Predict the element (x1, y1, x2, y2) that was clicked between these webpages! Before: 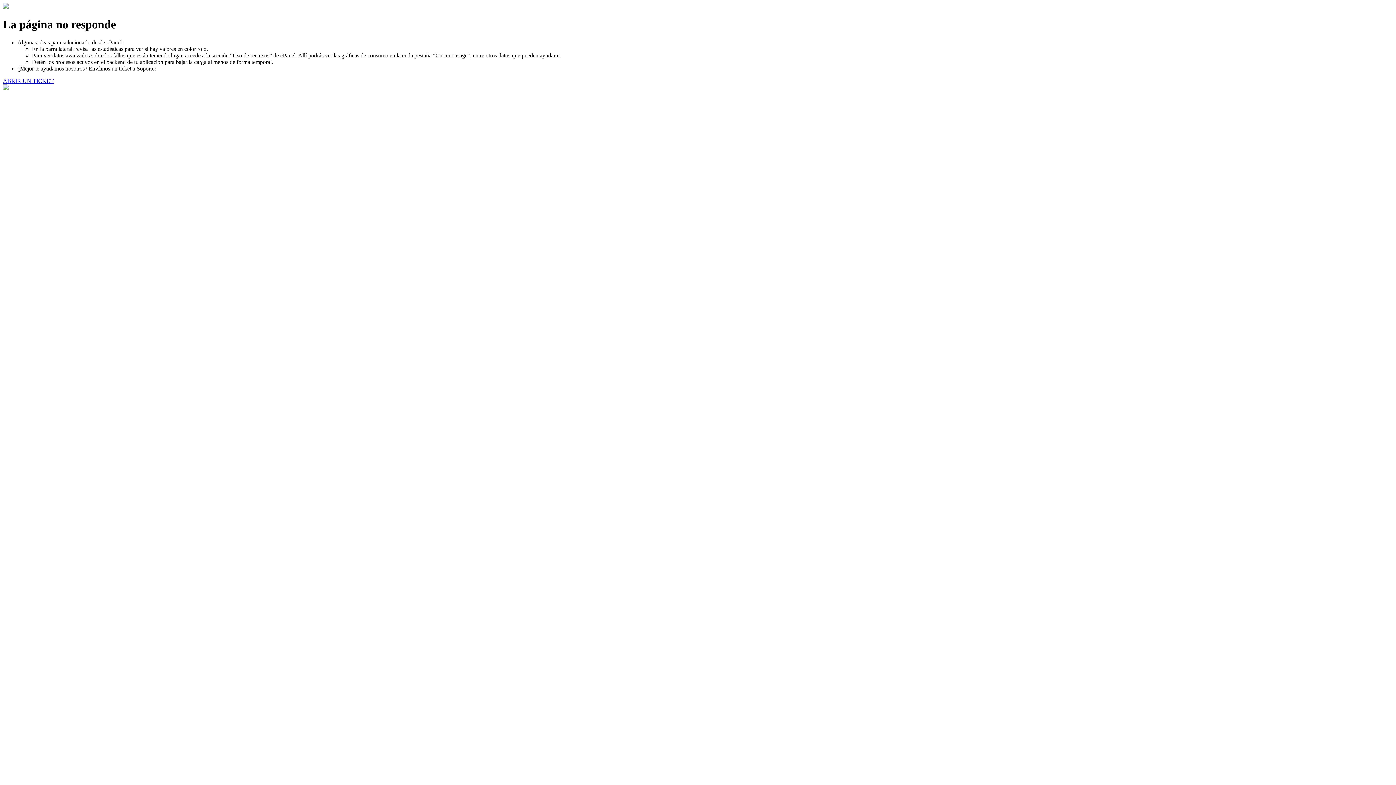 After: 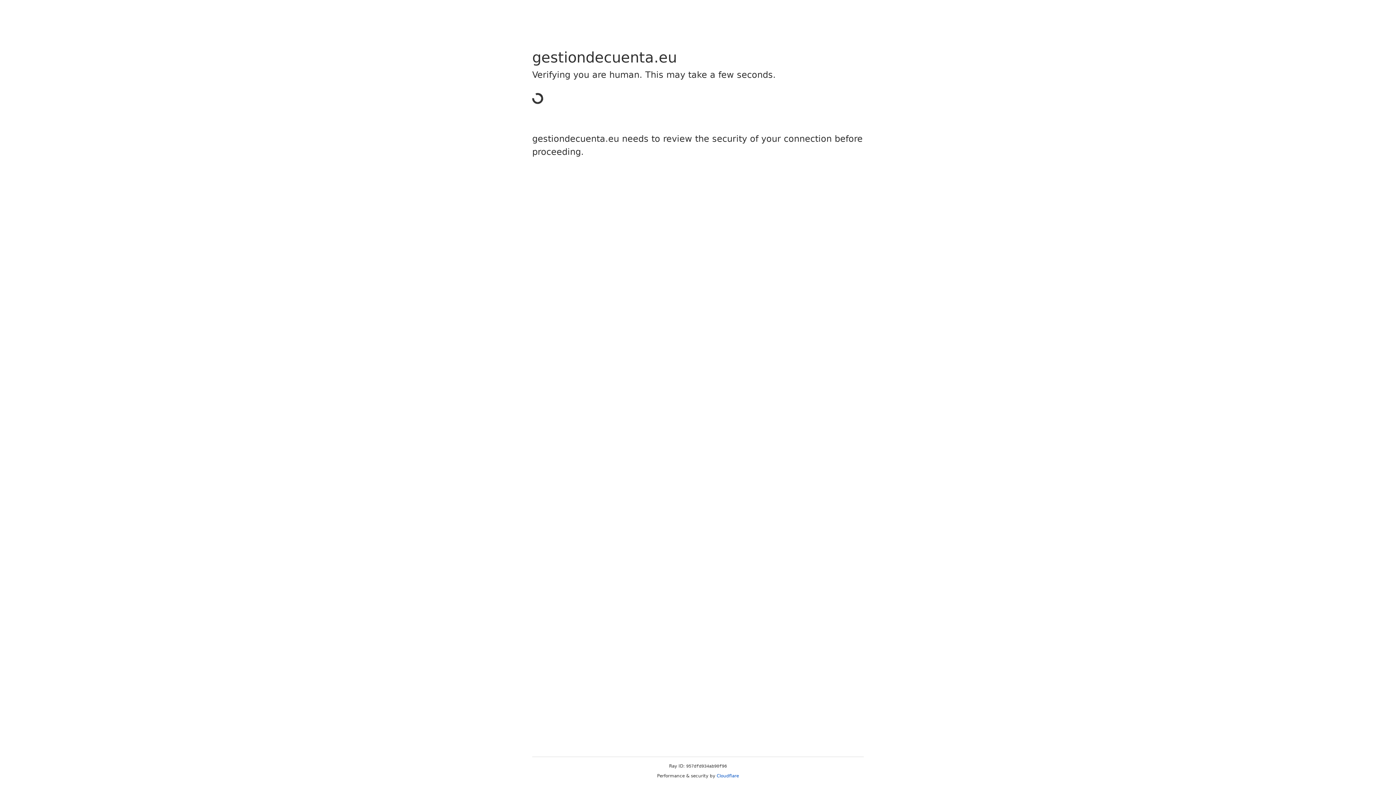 Action: label: ABRIR UN TICKET bbox: (2, 77, 53, 83)